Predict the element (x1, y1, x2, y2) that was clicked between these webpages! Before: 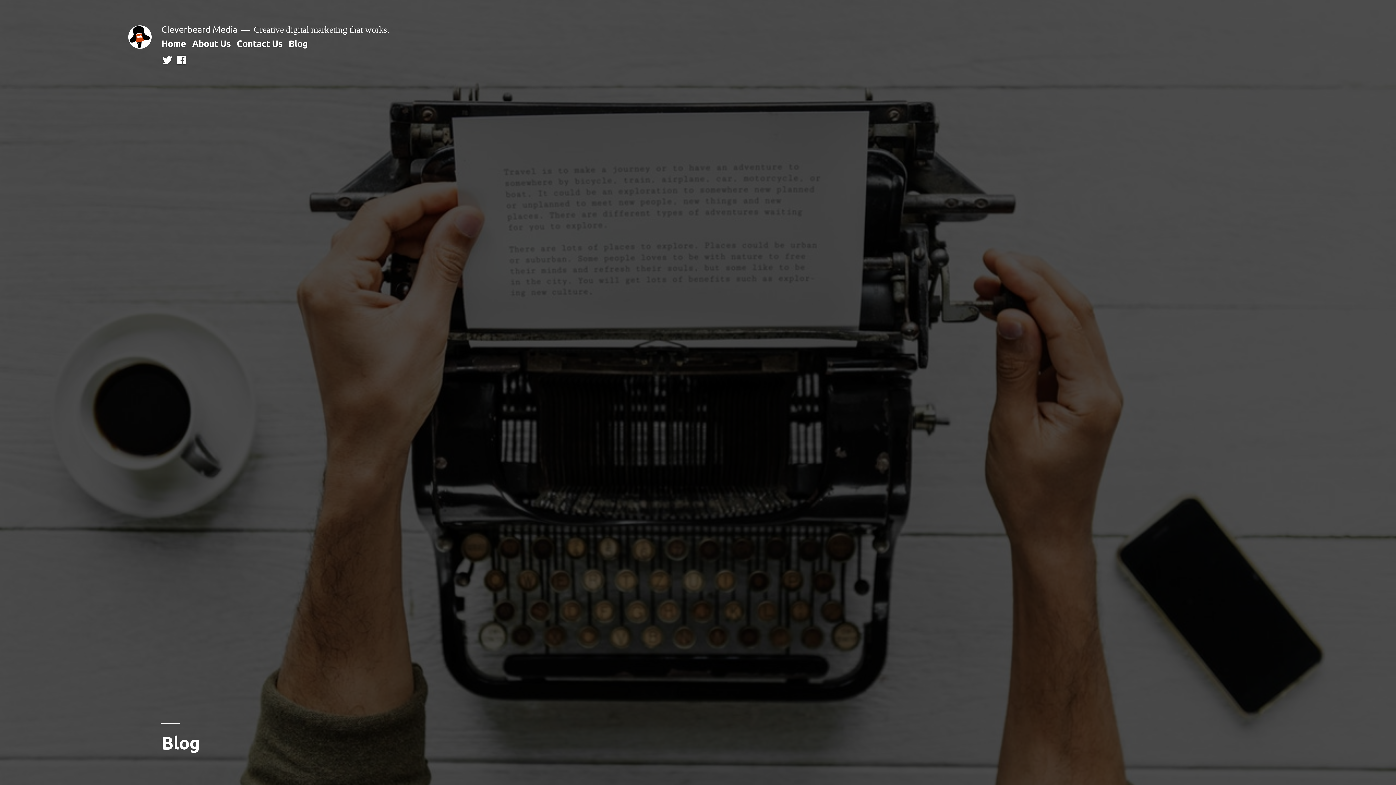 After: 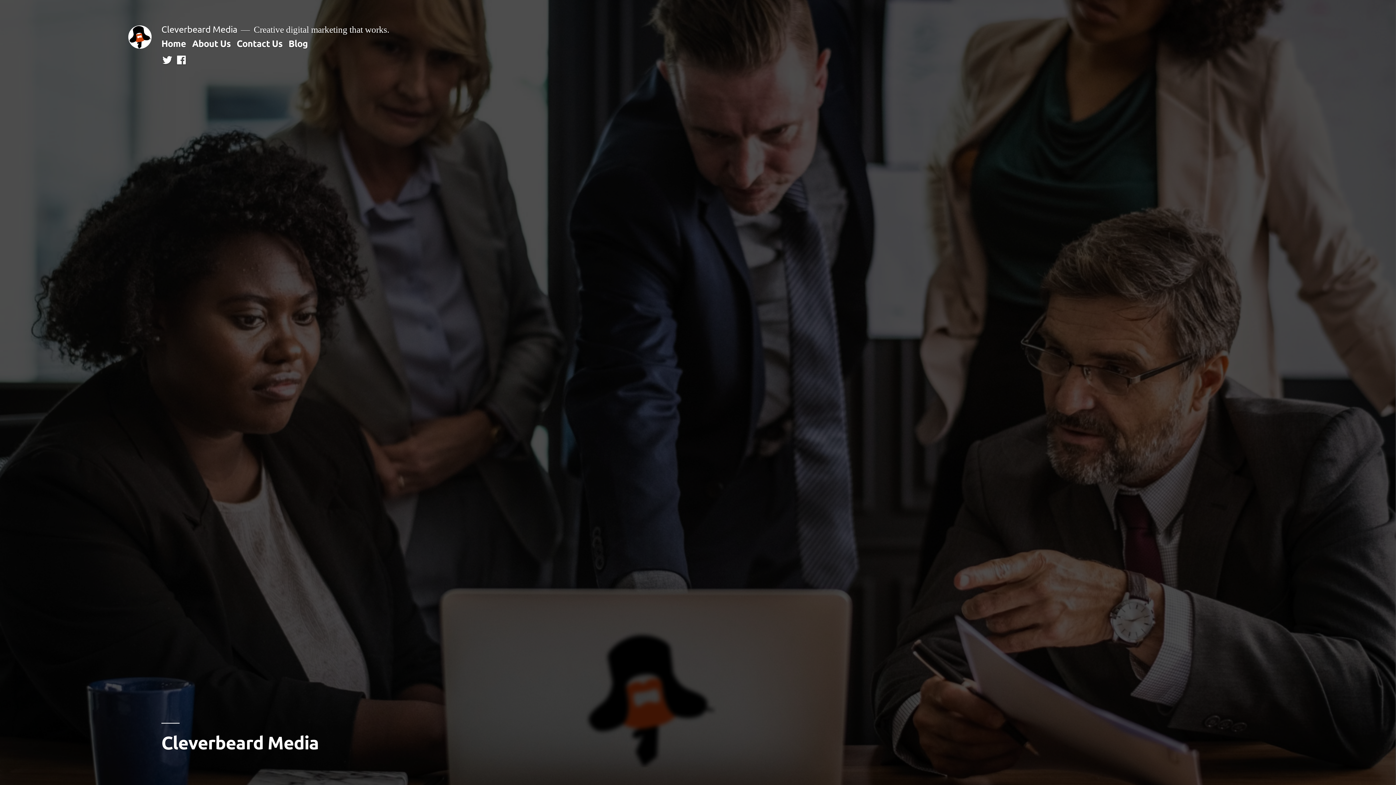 Action: bbox: (128, 25, 151, 48)